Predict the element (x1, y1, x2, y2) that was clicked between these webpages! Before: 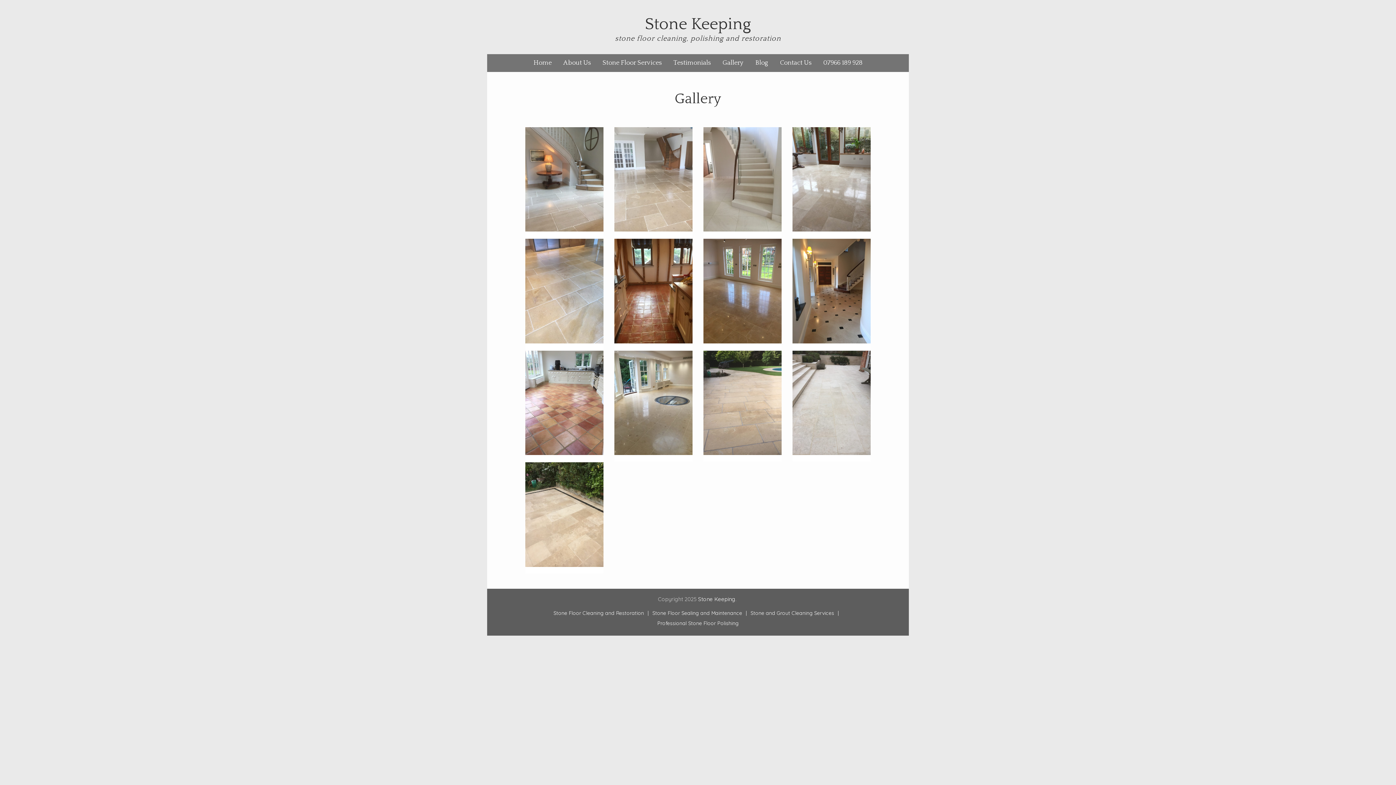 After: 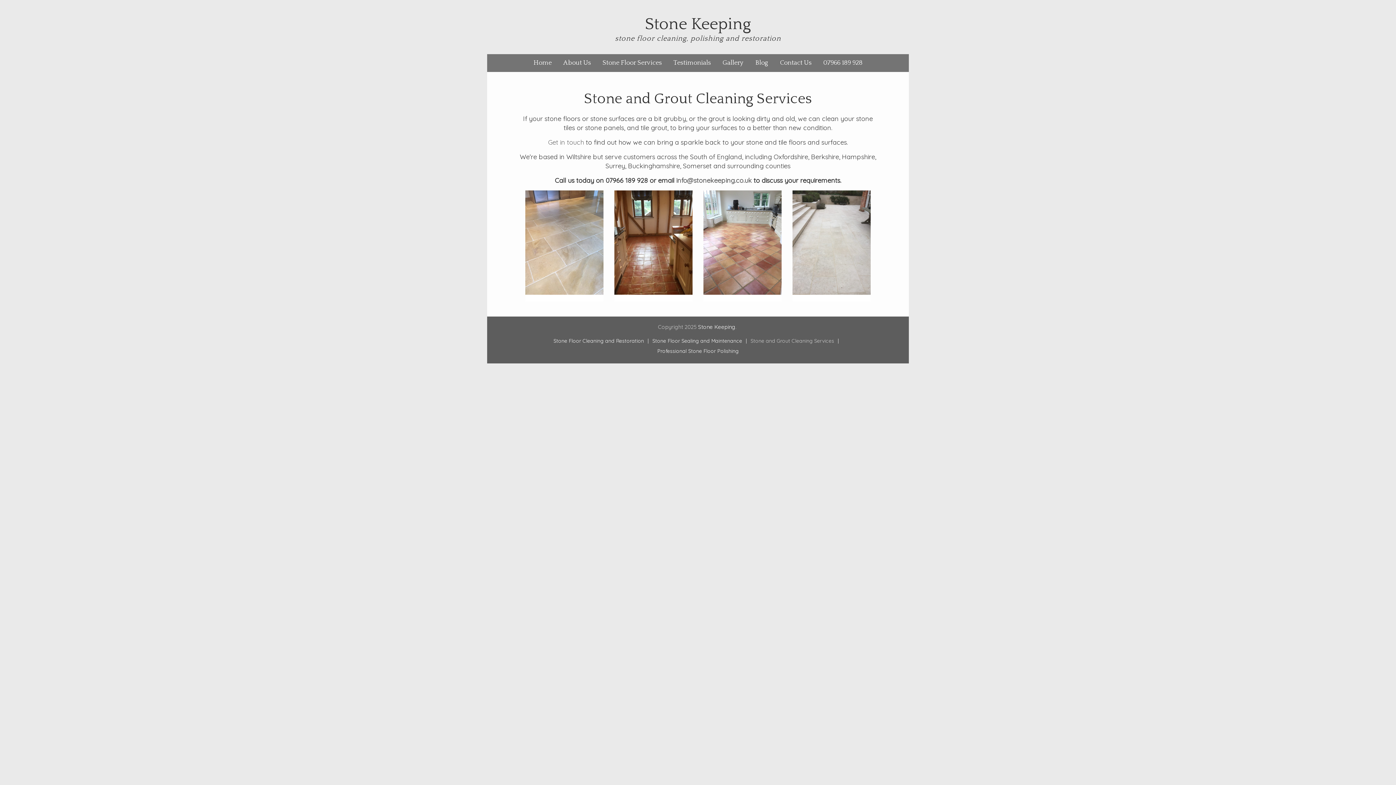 Action: bbox: (750, 610, 834, 616) label: Stone and Grout Cleaning Services